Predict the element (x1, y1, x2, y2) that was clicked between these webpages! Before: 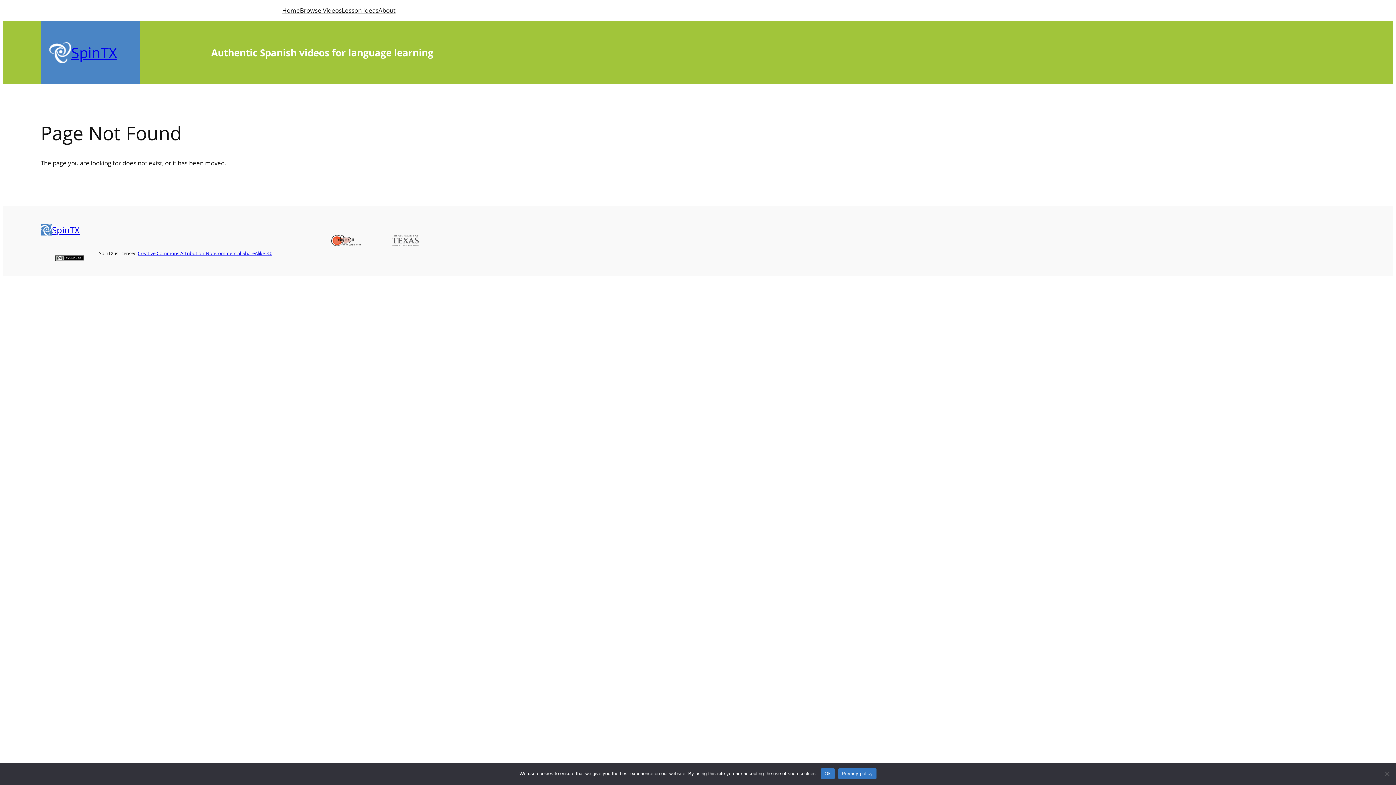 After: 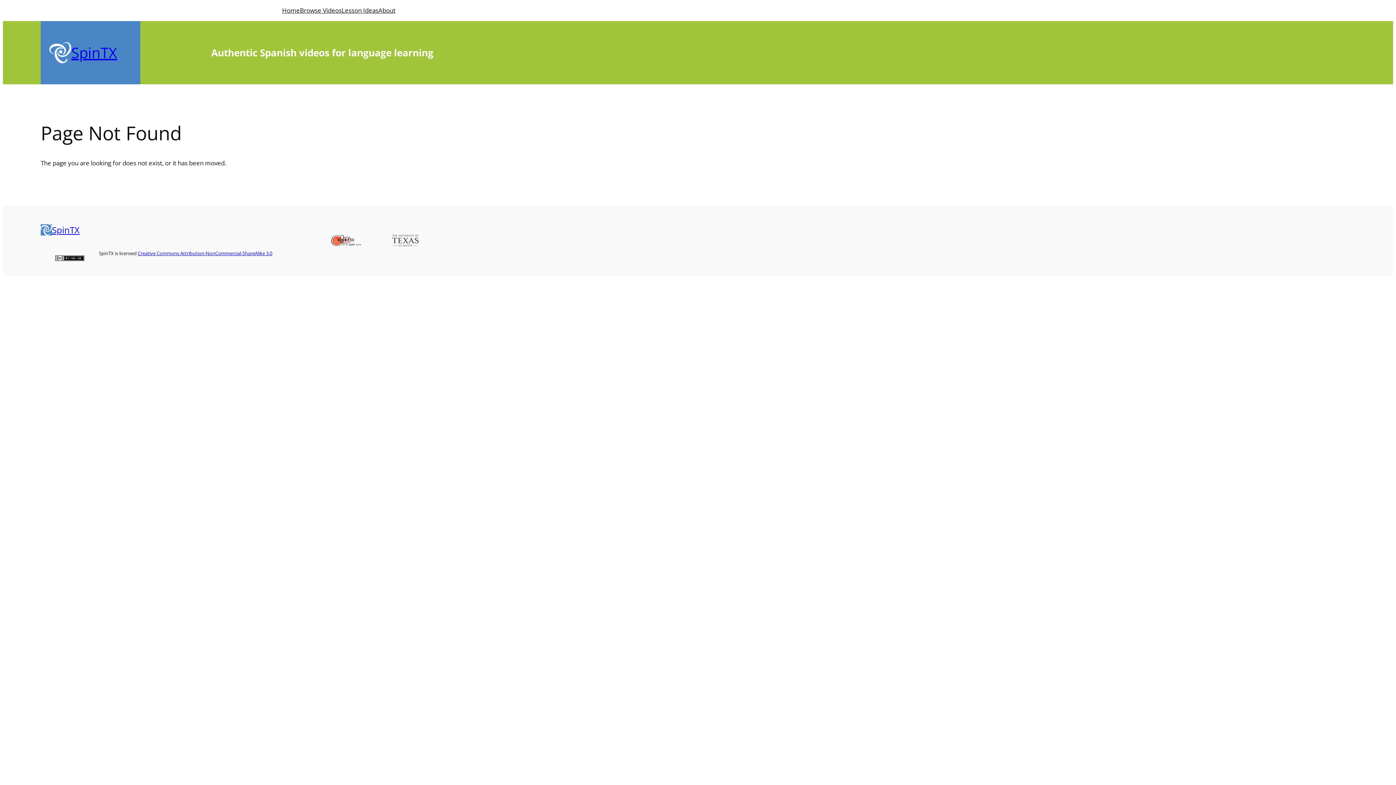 Action: bbox: (821, 768, 834, 779) label: Ok